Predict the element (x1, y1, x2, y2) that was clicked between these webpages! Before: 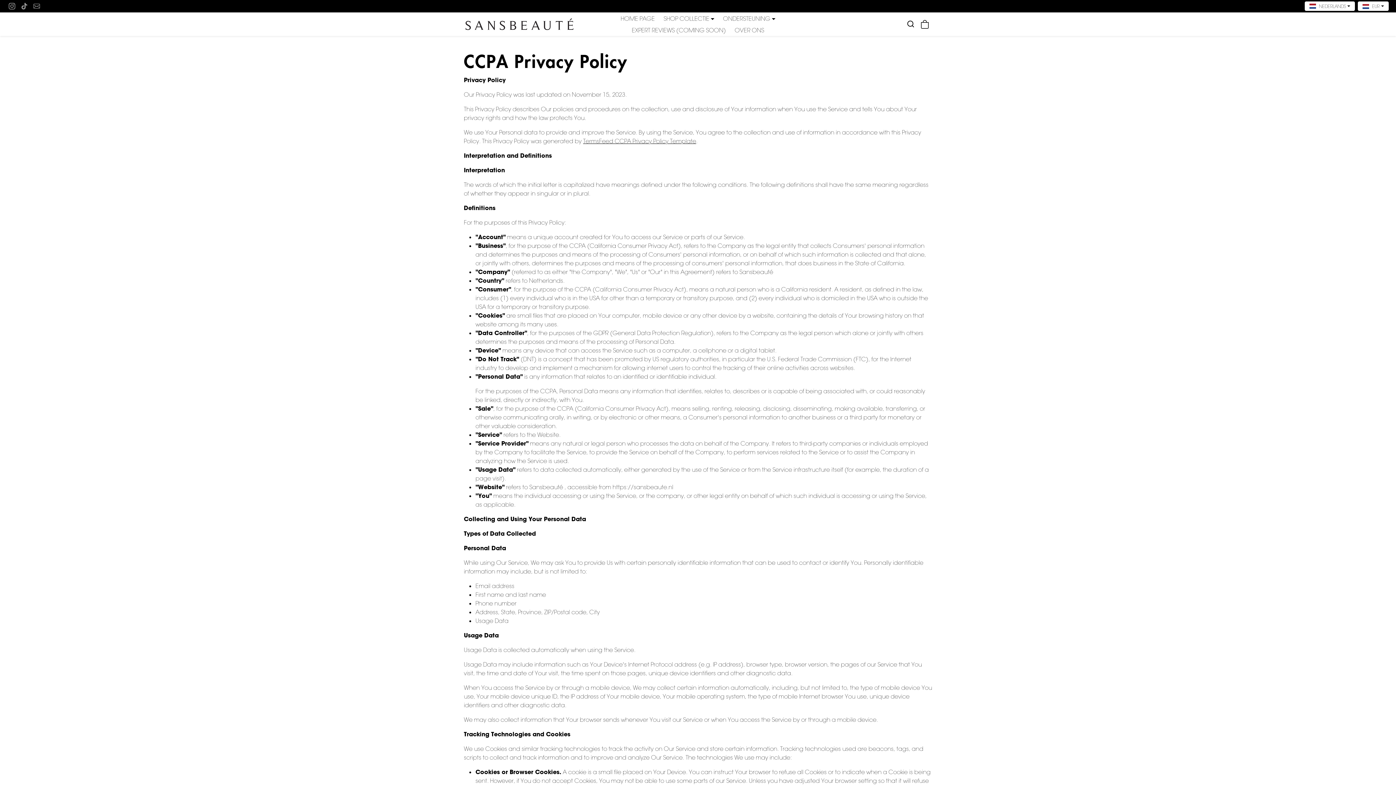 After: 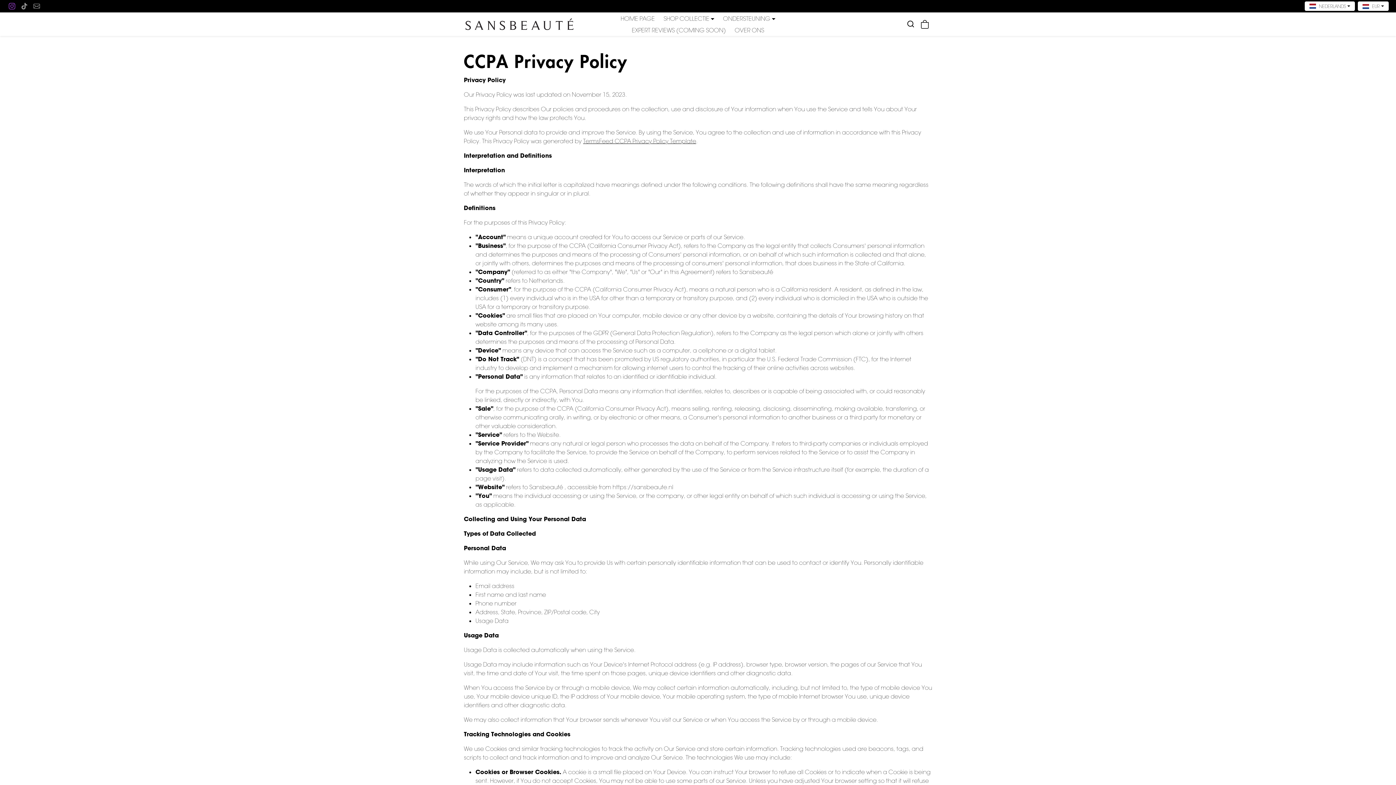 Action: label: Instagram bbox: (5, 0, 18, 12)